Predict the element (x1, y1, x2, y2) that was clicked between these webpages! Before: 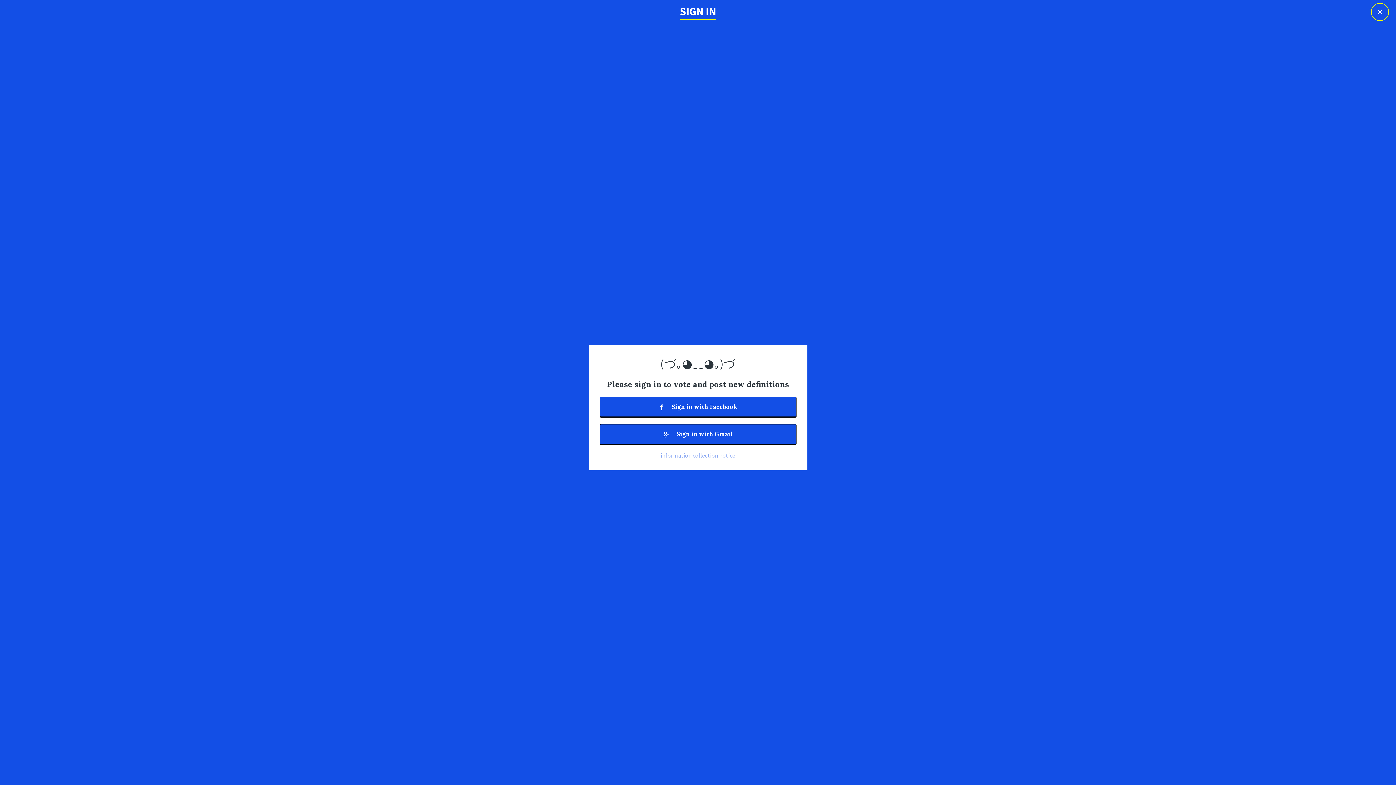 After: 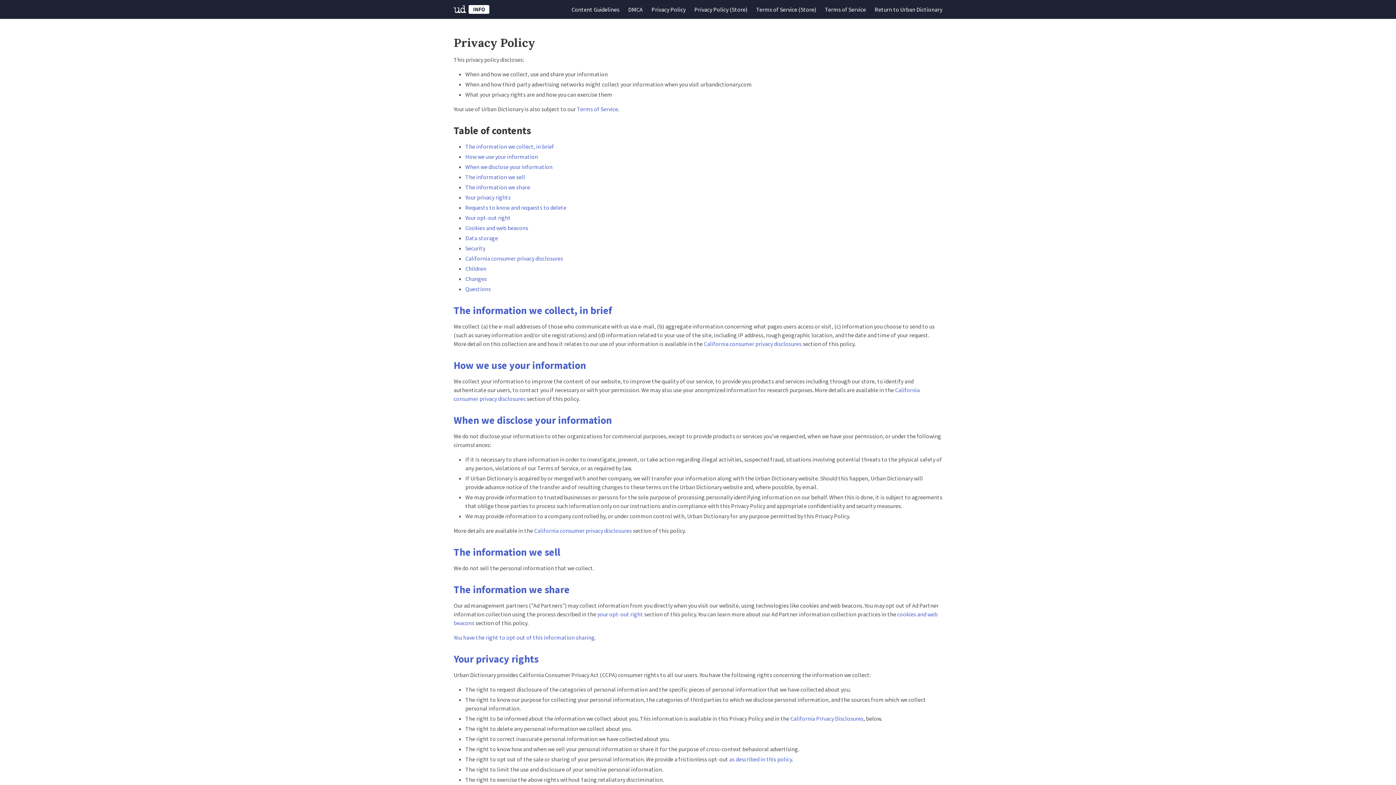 Action: bbox: (660, 451, 735, 459) label: information collection notice